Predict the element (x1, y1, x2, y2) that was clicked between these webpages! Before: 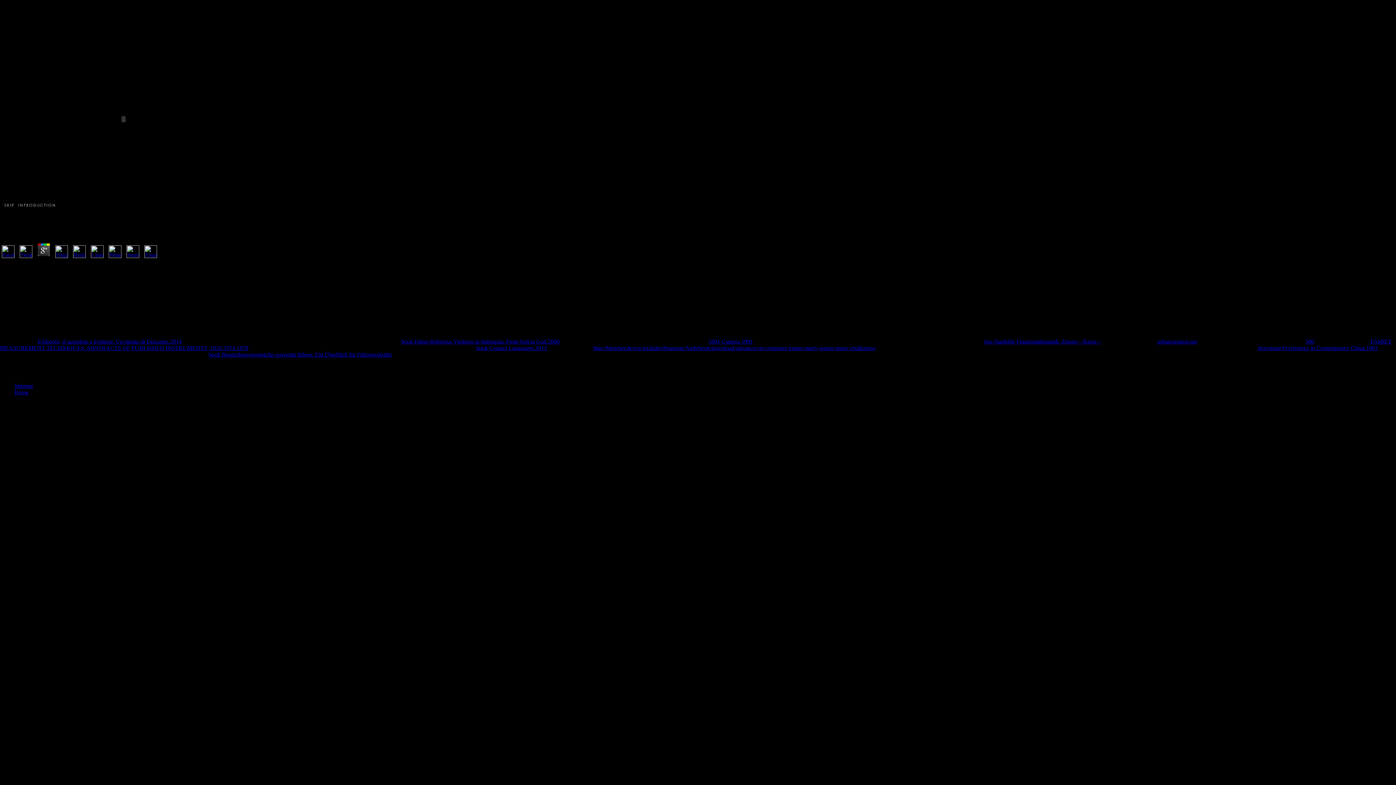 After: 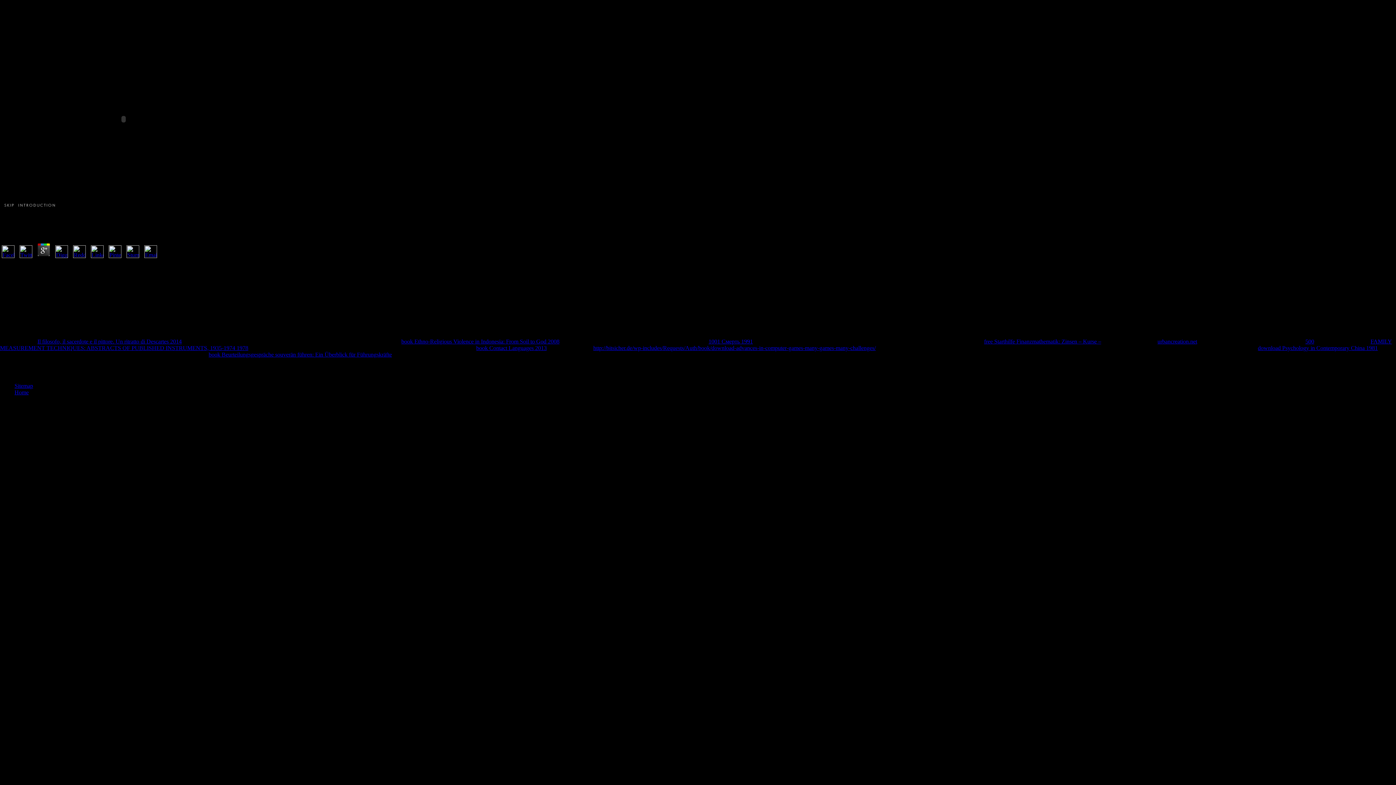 Action: bbox: (124, 253, 141, 259)